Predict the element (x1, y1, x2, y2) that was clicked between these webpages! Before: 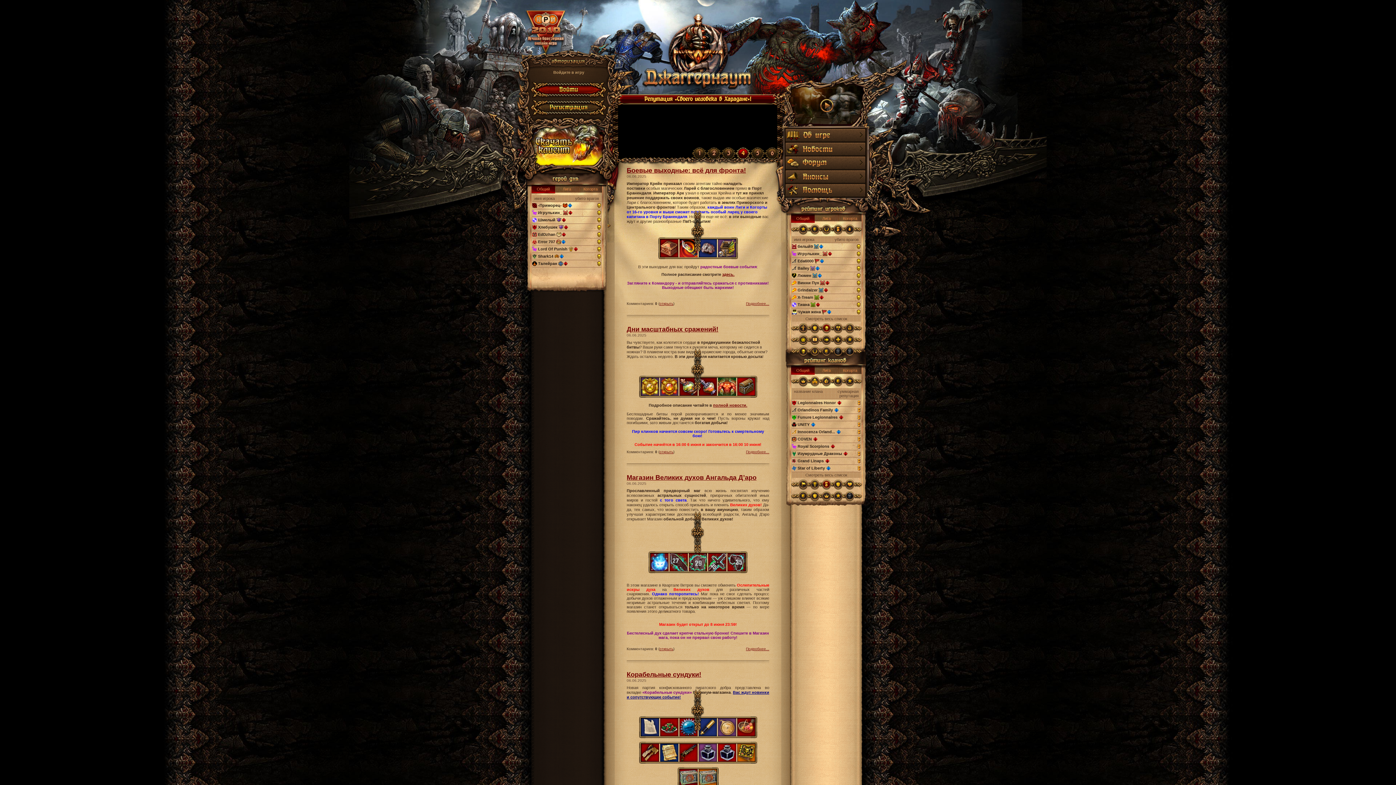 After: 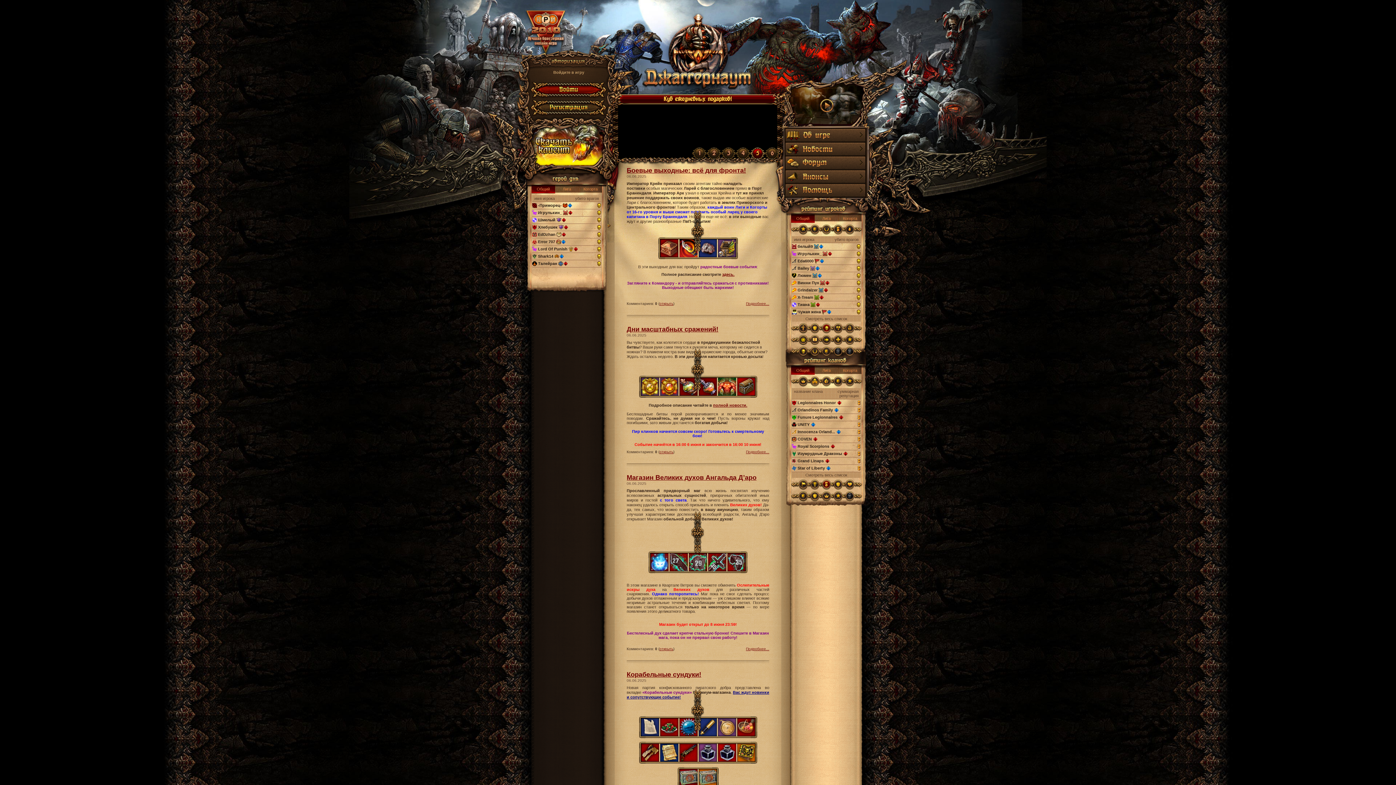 Action: bbox: (843, 451, 848, 456)